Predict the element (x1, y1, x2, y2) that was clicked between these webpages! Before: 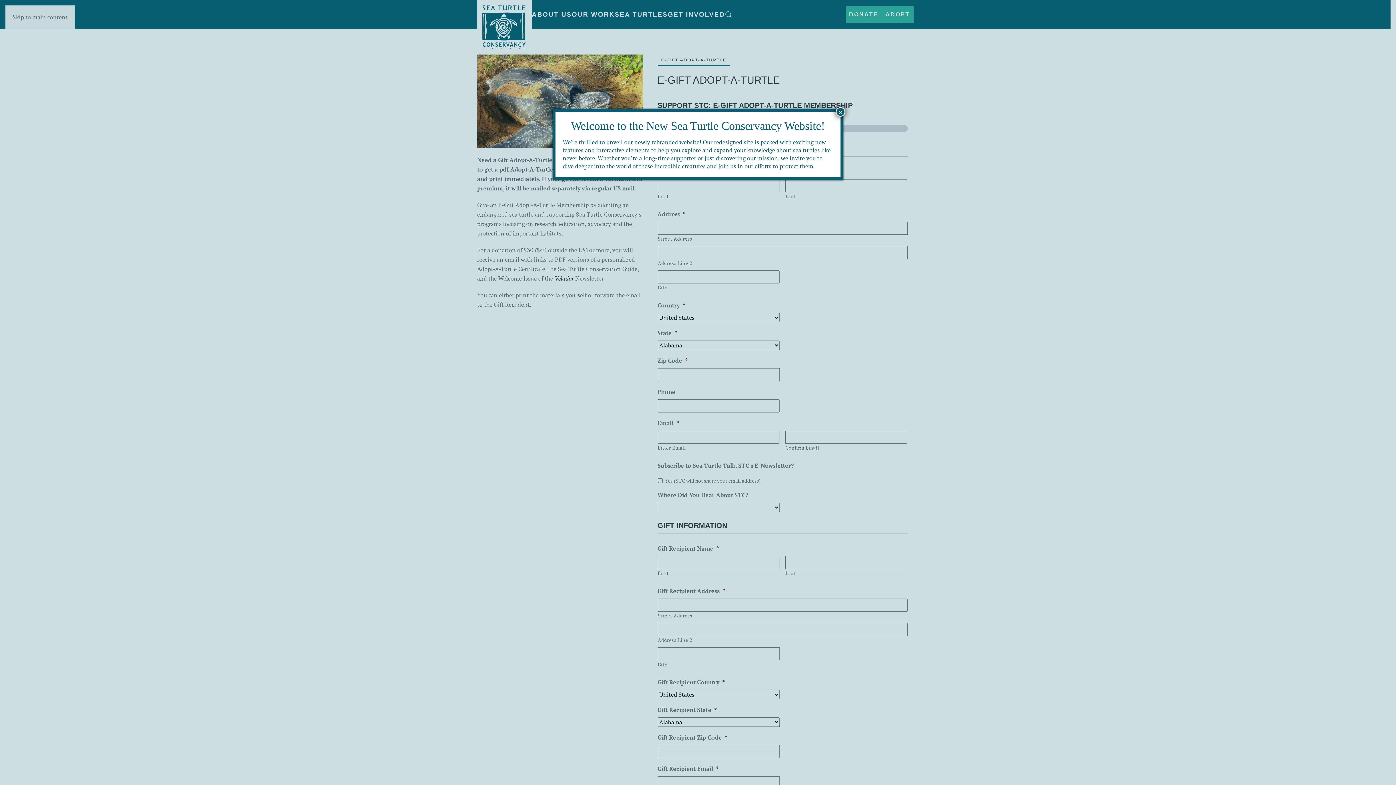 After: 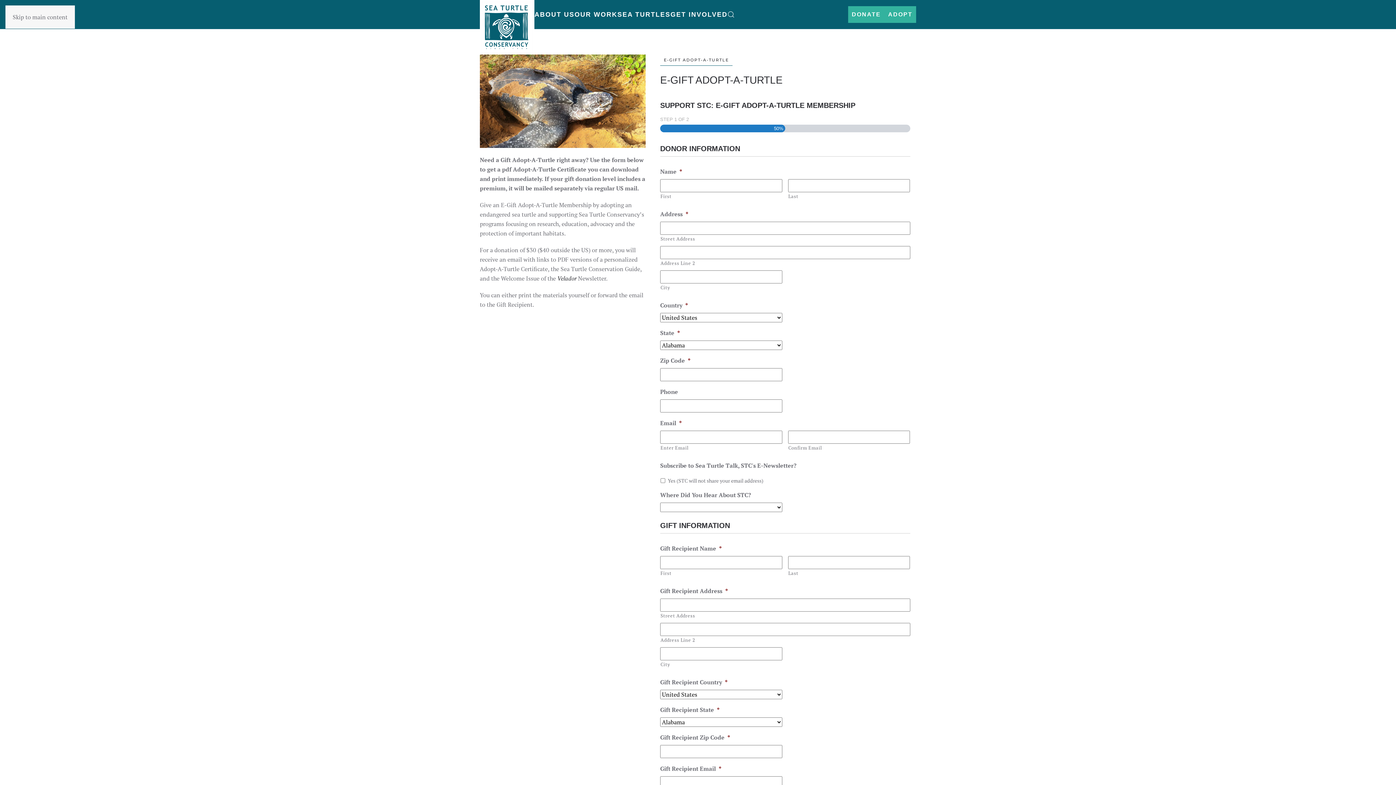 Action: label: Close bbox: (836, 107, 845, 116)